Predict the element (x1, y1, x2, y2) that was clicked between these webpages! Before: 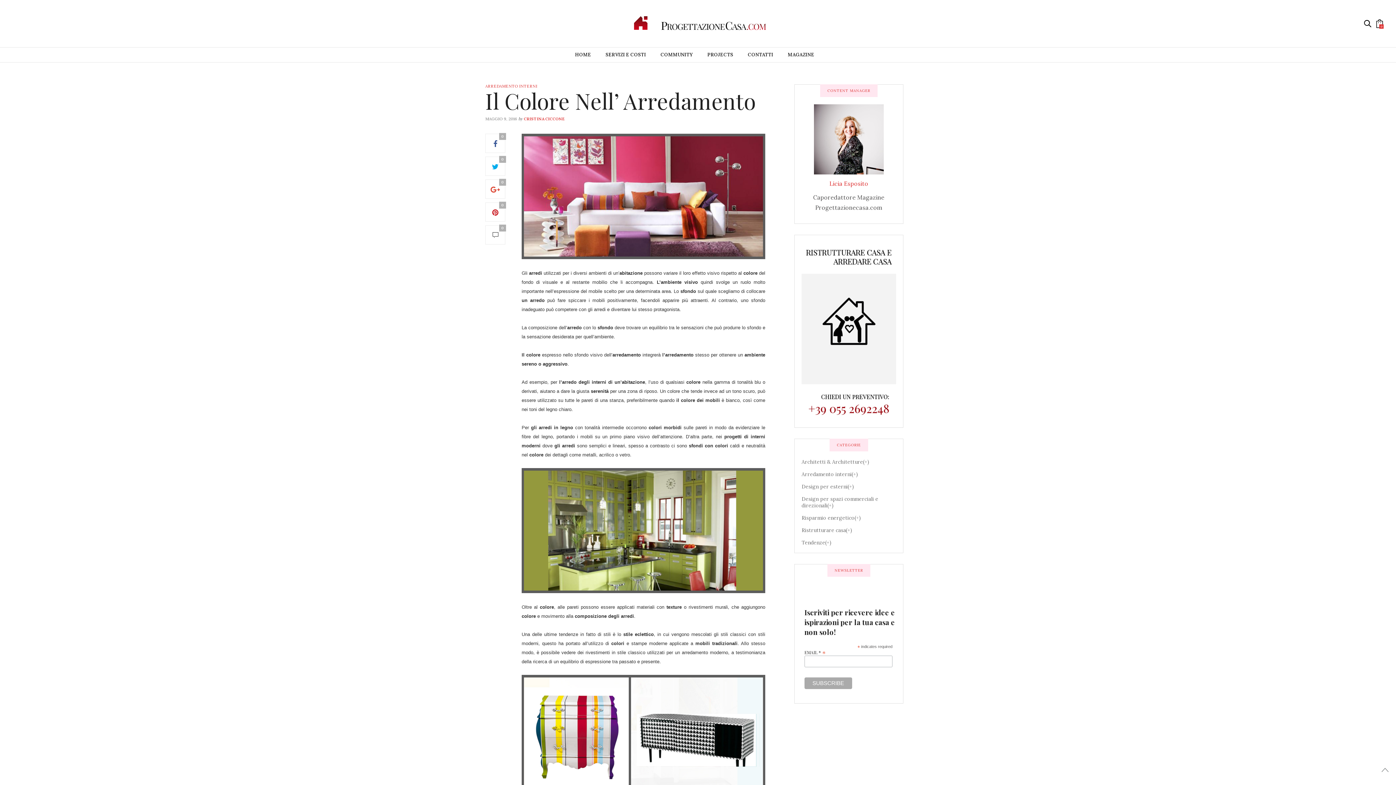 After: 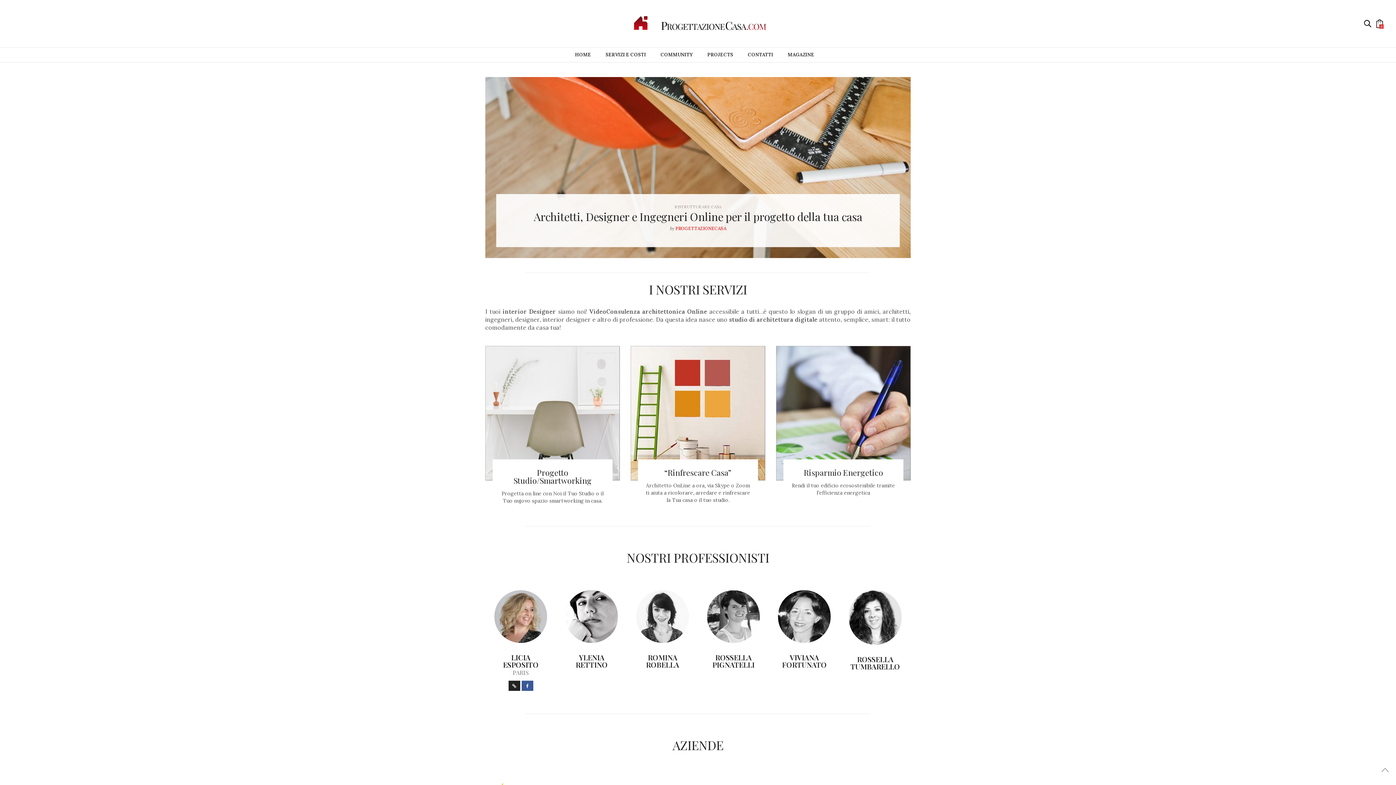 Action: bbox: (627, 14, 768, 32)